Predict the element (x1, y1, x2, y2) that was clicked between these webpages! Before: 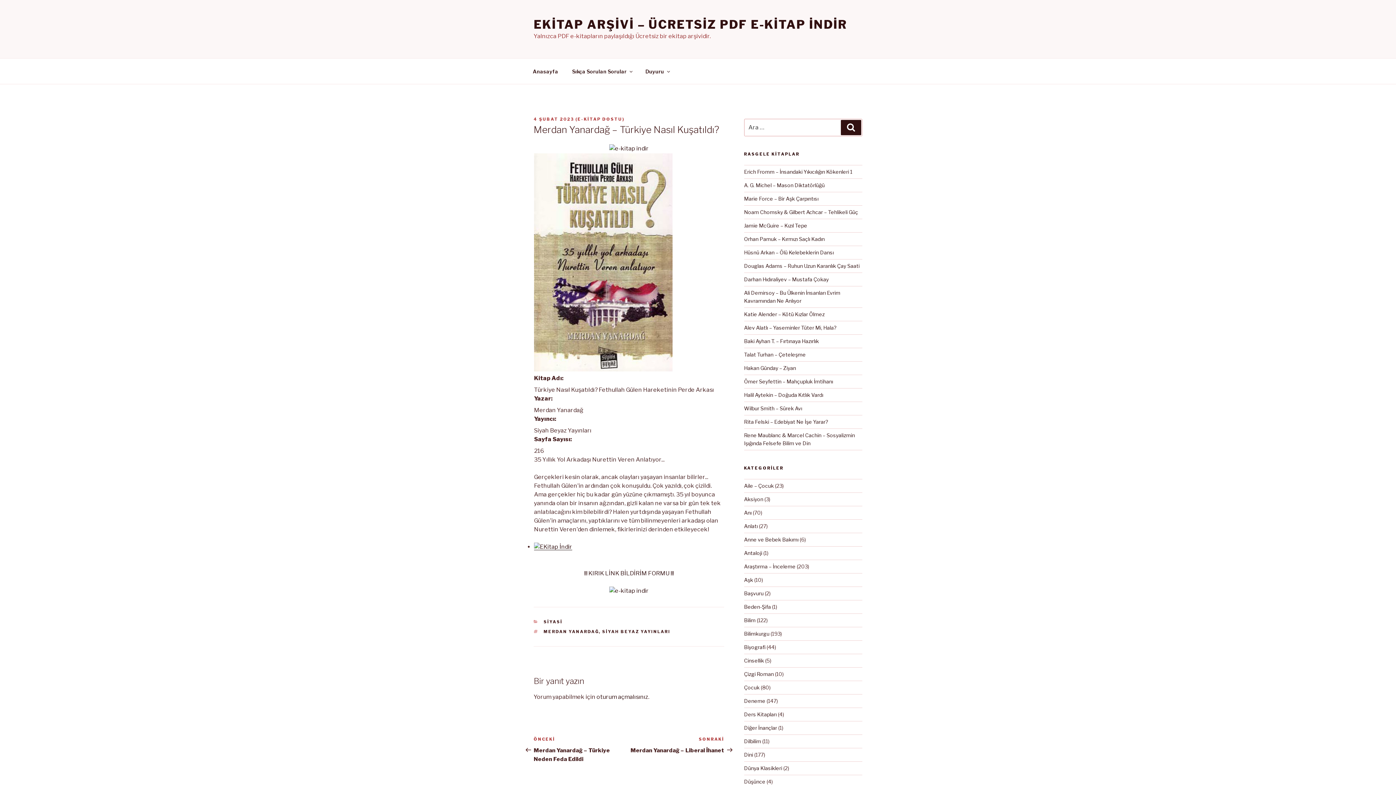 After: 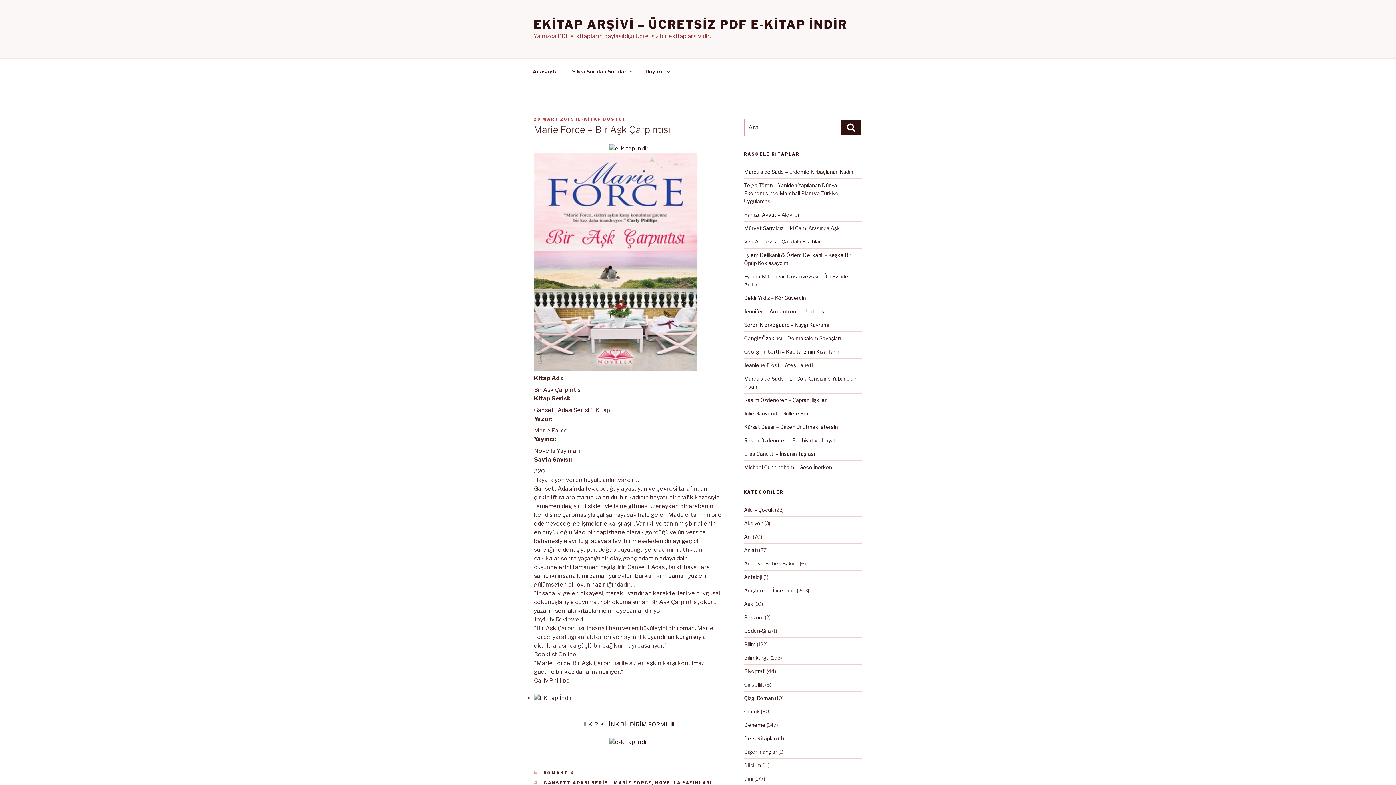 Action: label: Marie Force – Bir Aşk Çarpıntısı bbox: (744, 195, 818, 201)